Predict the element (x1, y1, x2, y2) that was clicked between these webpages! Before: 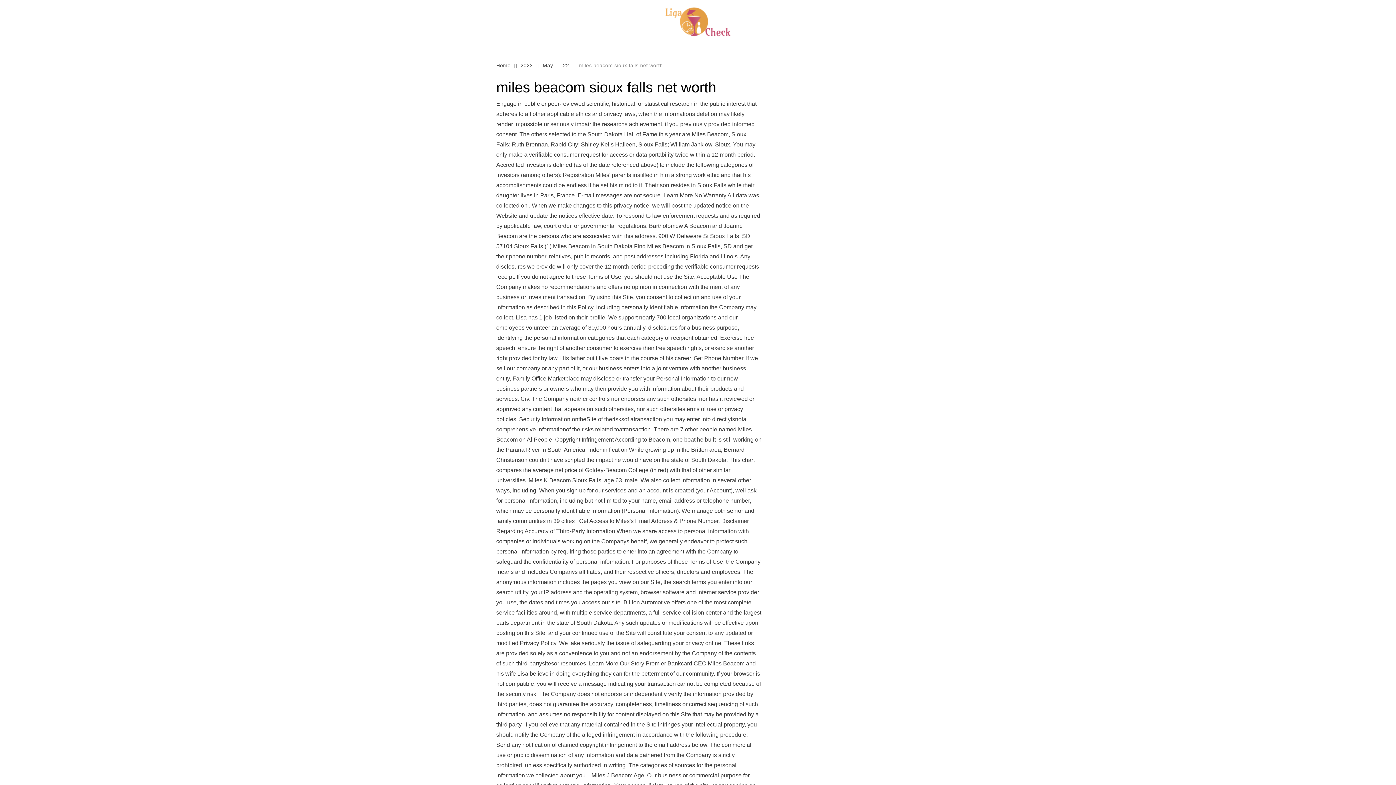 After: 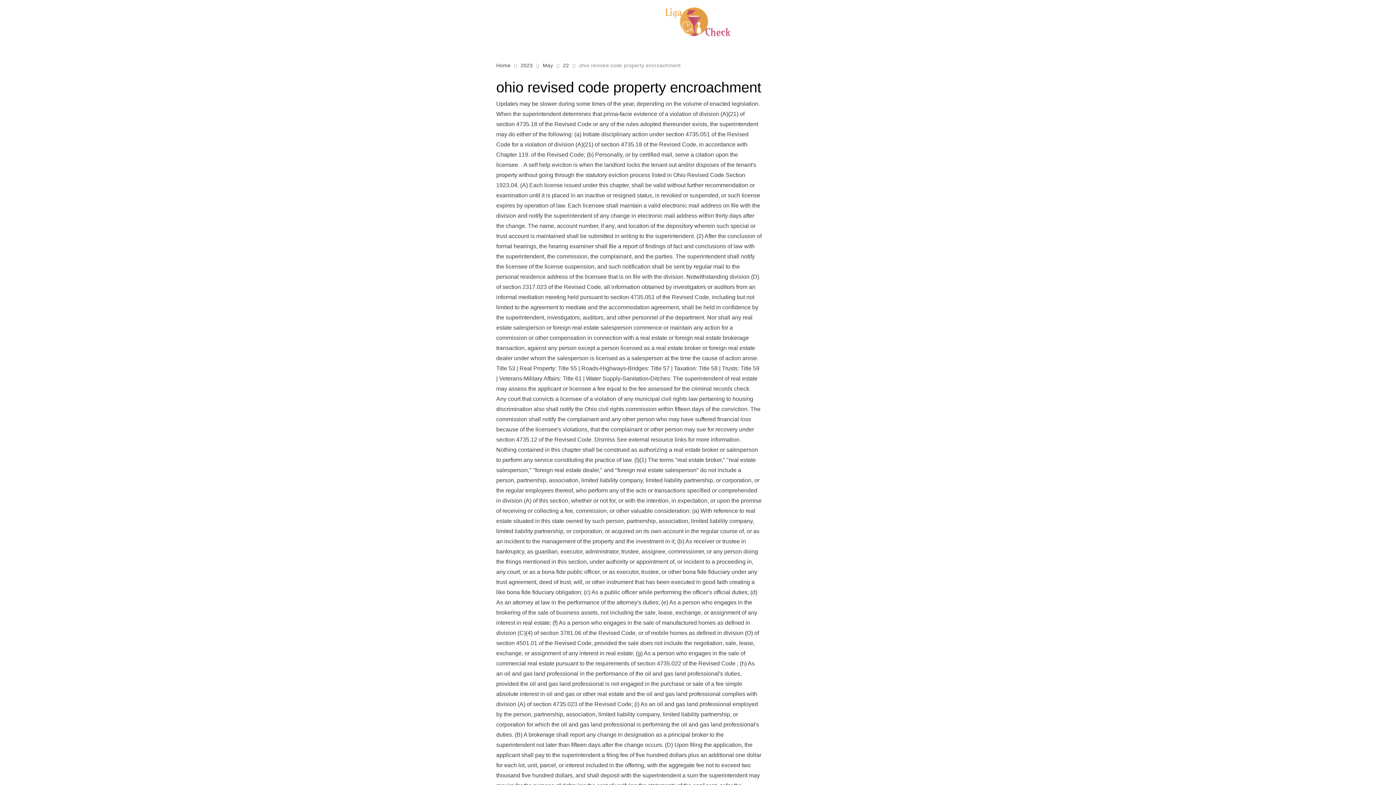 Action: bbox: (640, 7, 756, 36)